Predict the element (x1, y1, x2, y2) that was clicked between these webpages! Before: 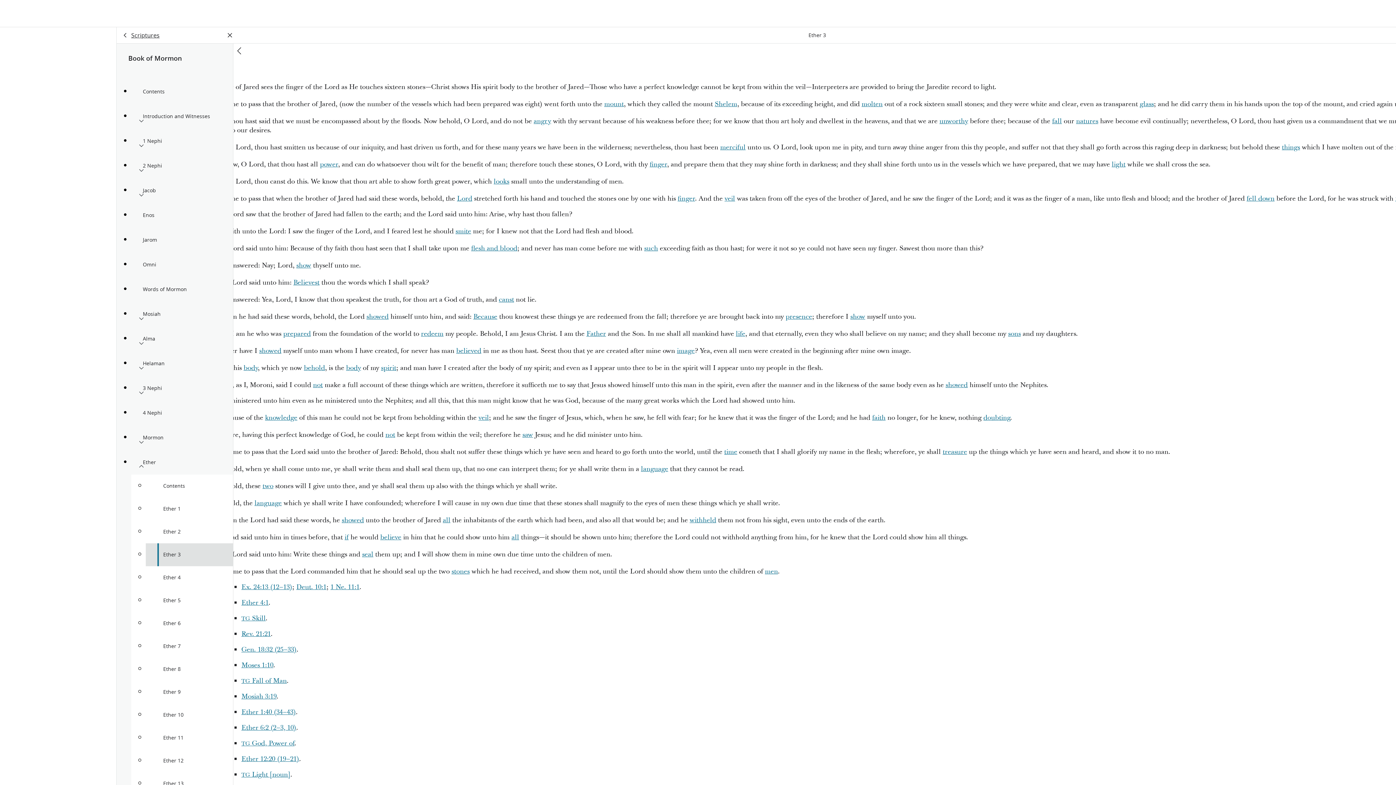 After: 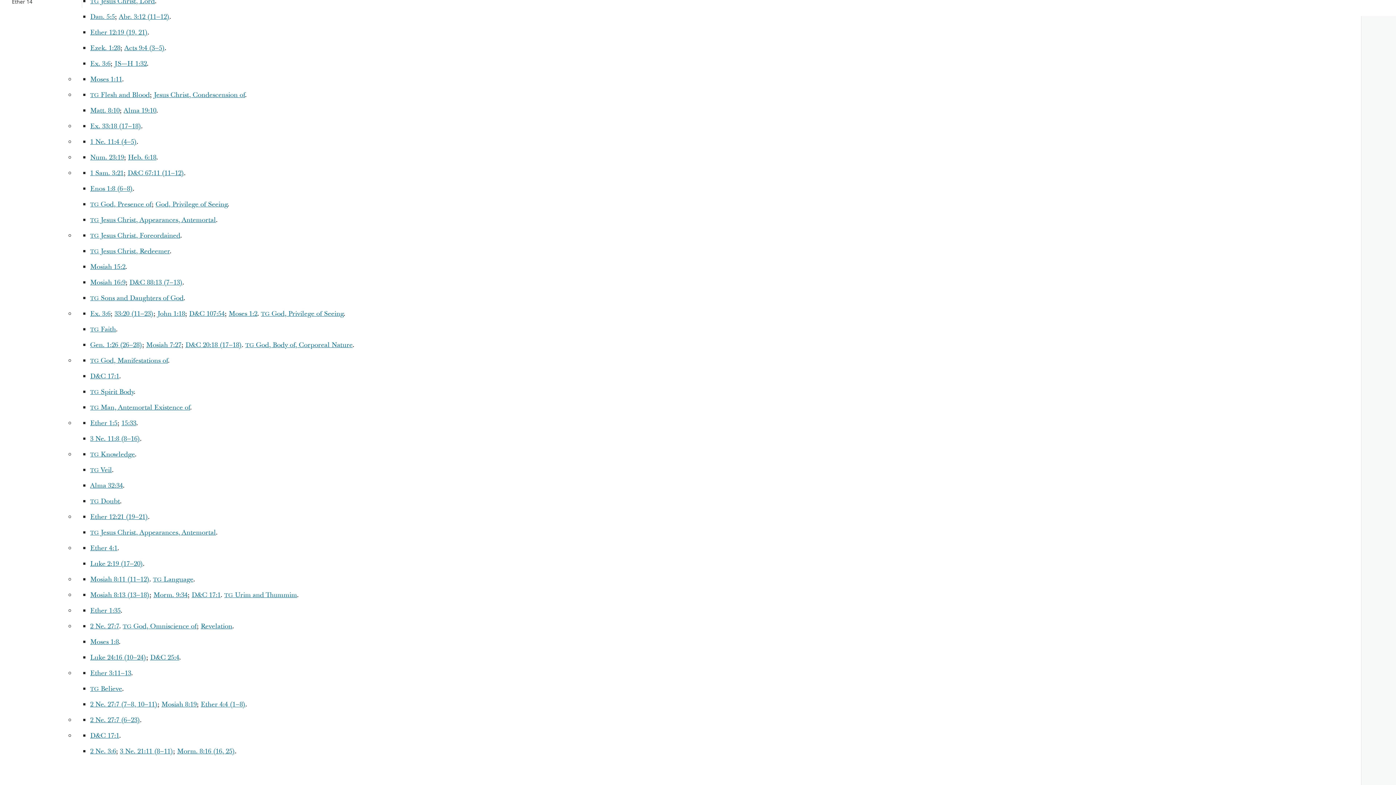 Action: label: finger bbox: (677, 194, 695, 203)